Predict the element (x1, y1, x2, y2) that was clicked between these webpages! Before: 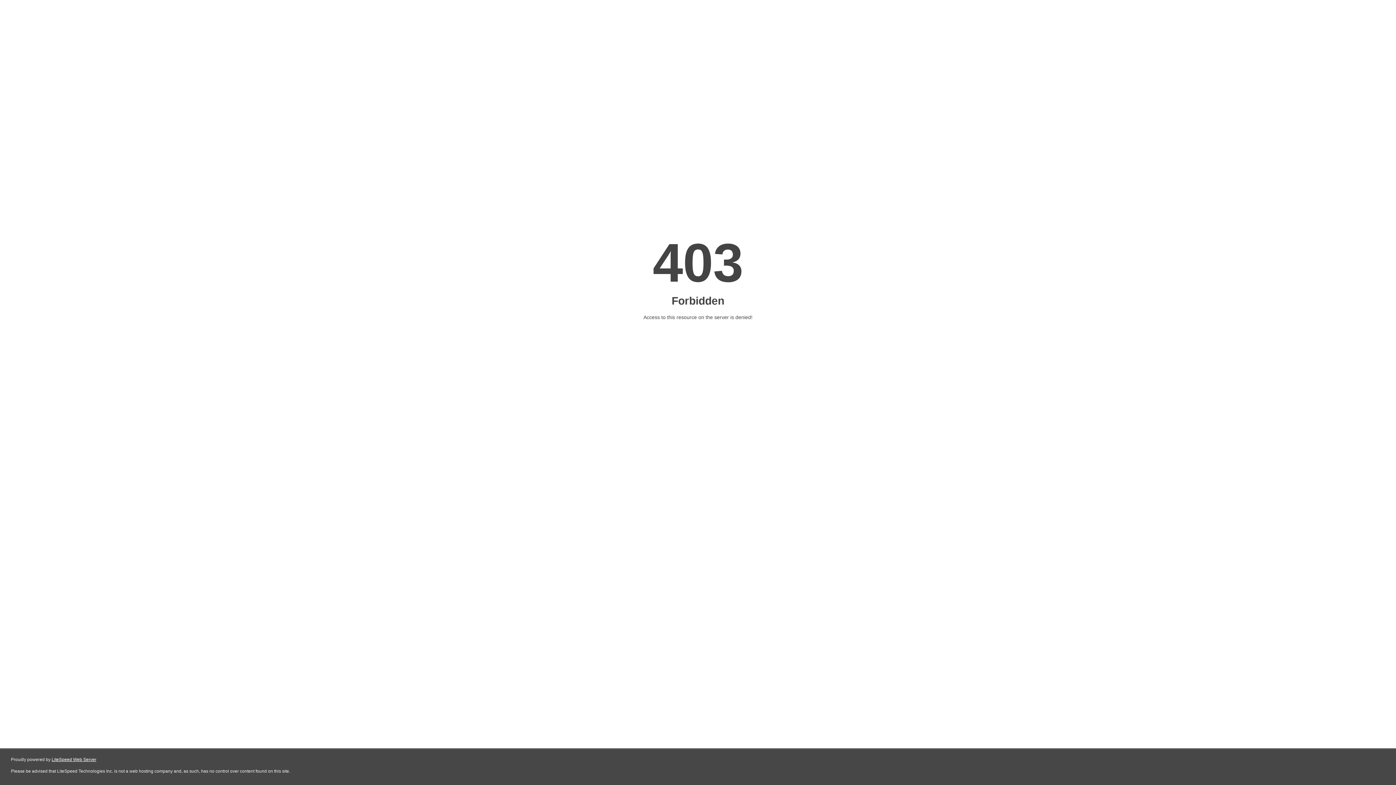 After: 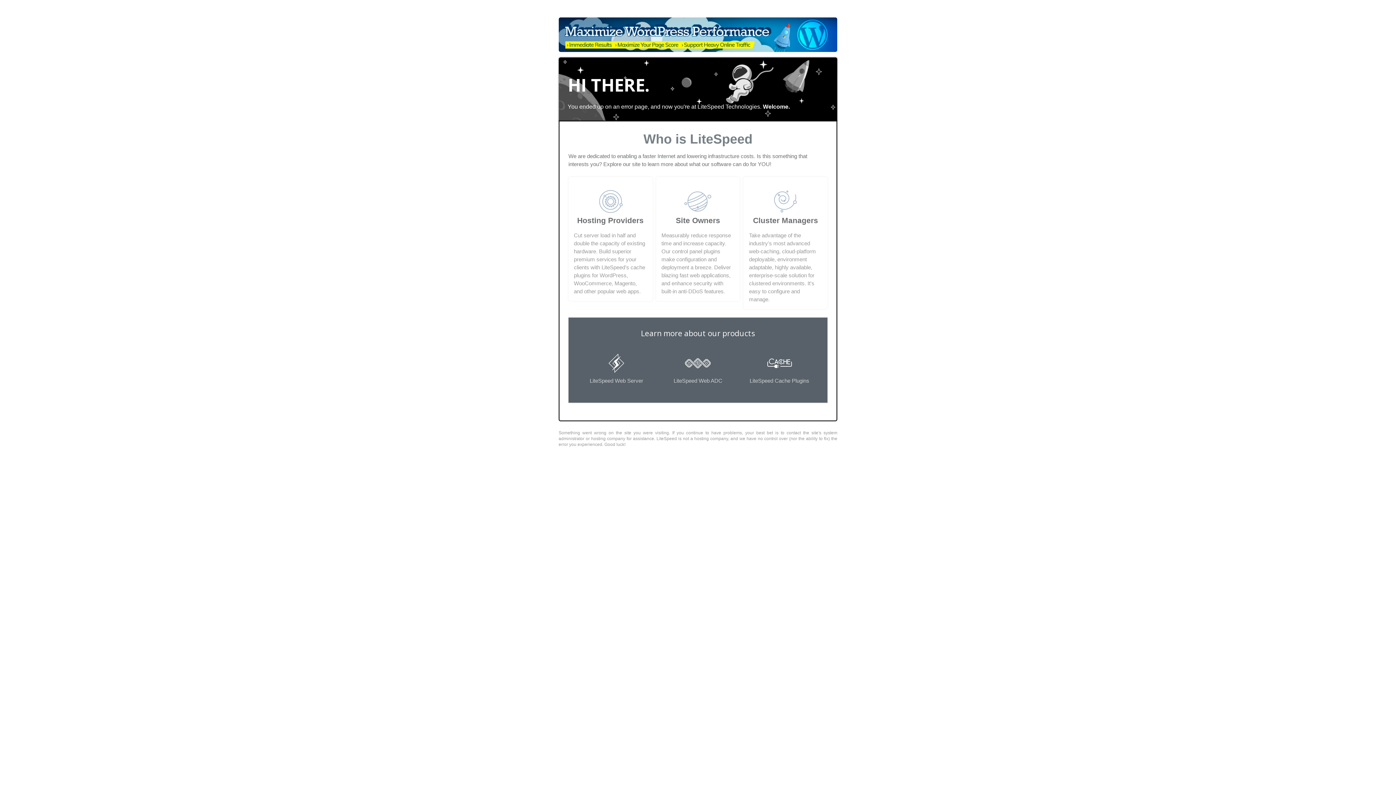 Action: label: LiteSpeed Web Server bbox: (51, 757, 96, 762)